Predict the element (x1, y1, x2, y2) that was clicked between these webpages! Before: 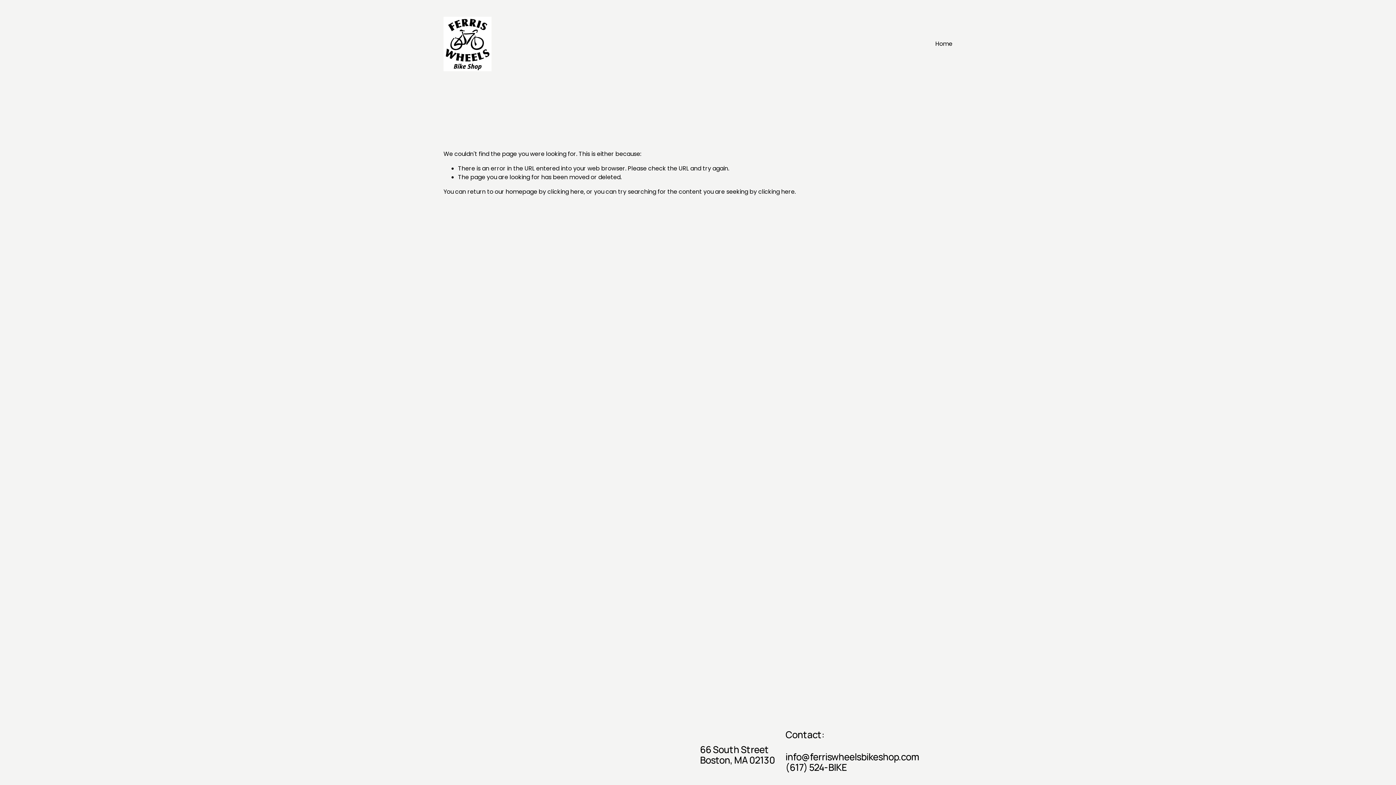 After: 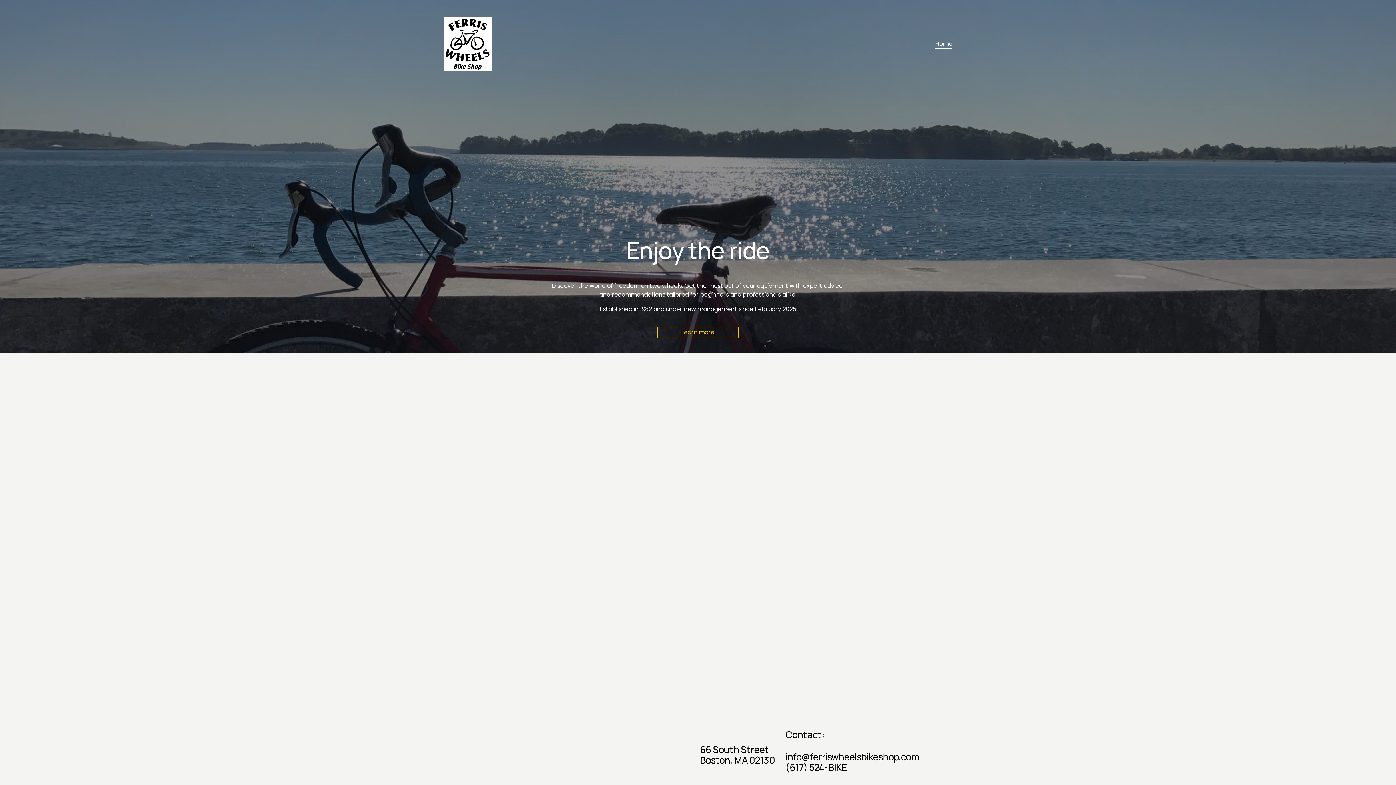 Action: label: Home bbox: (935, 39, 952, 48)